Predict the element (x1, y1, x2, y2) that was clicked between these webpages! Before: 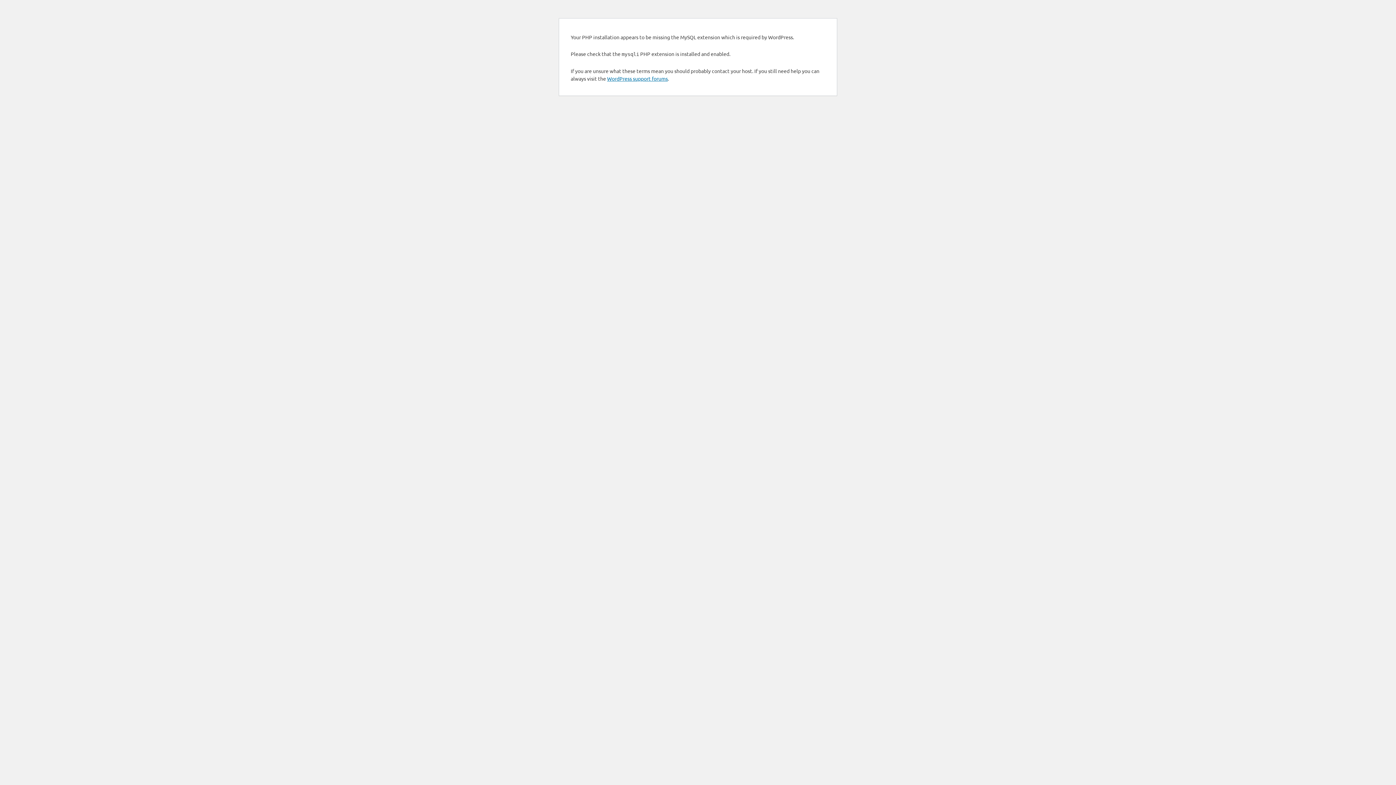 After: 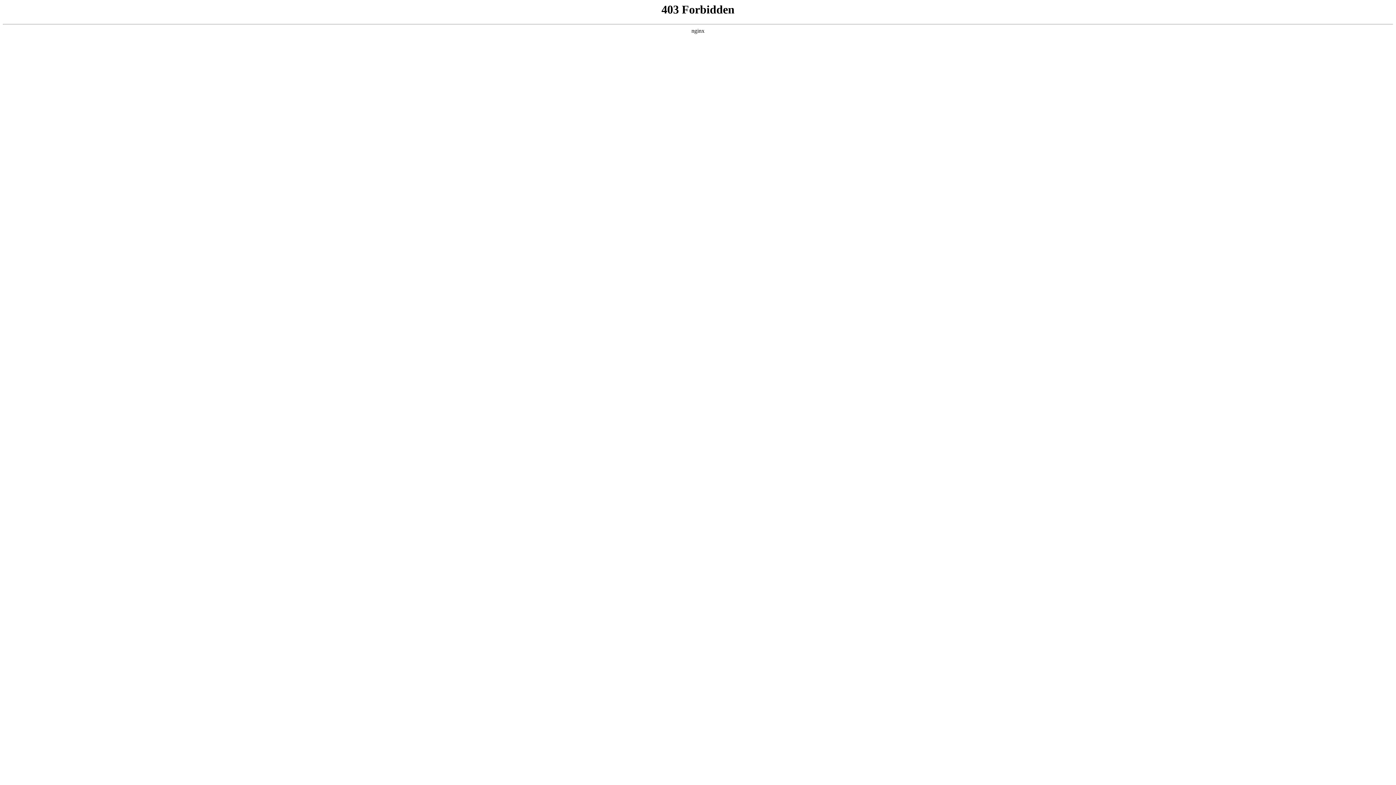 Action: label: WordPress support forums bbox: (607, 75, 668, 81)